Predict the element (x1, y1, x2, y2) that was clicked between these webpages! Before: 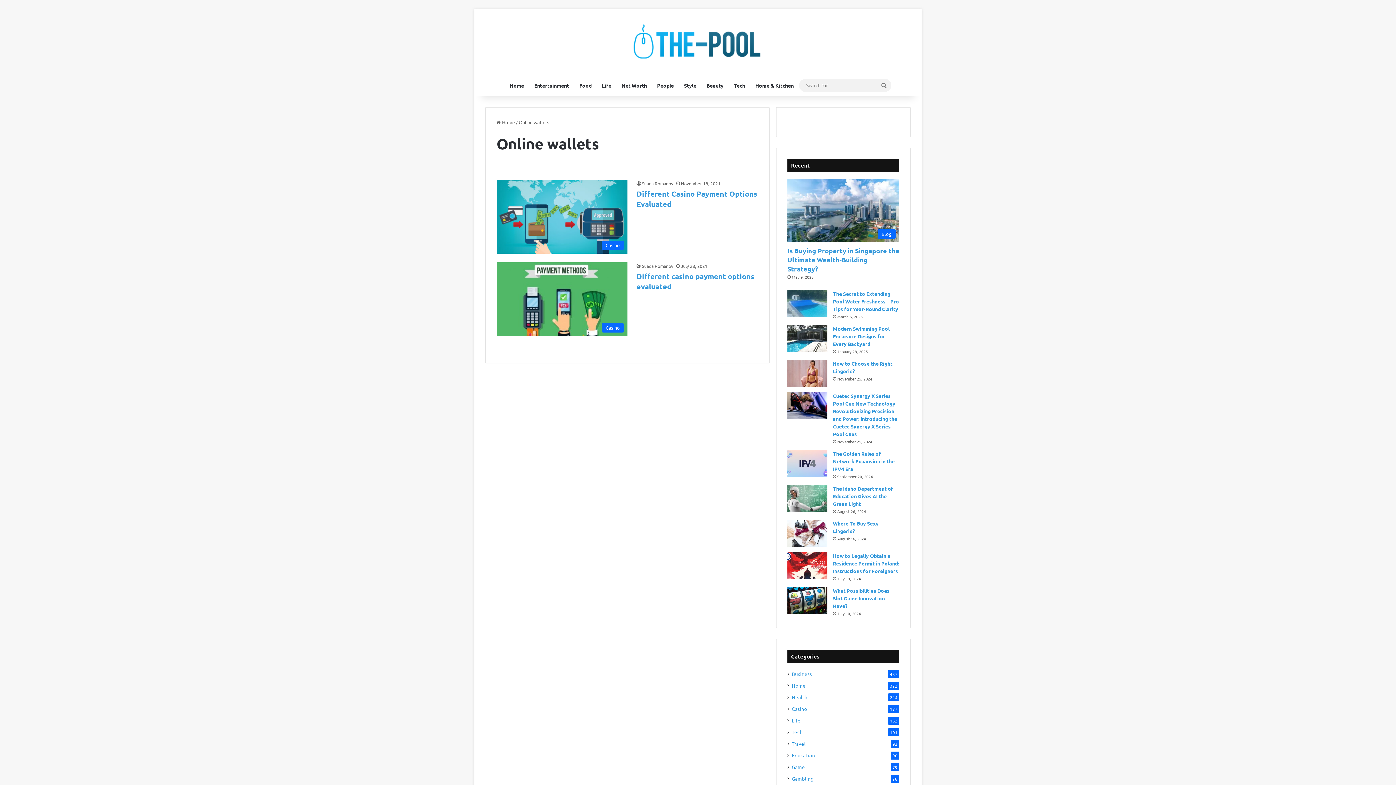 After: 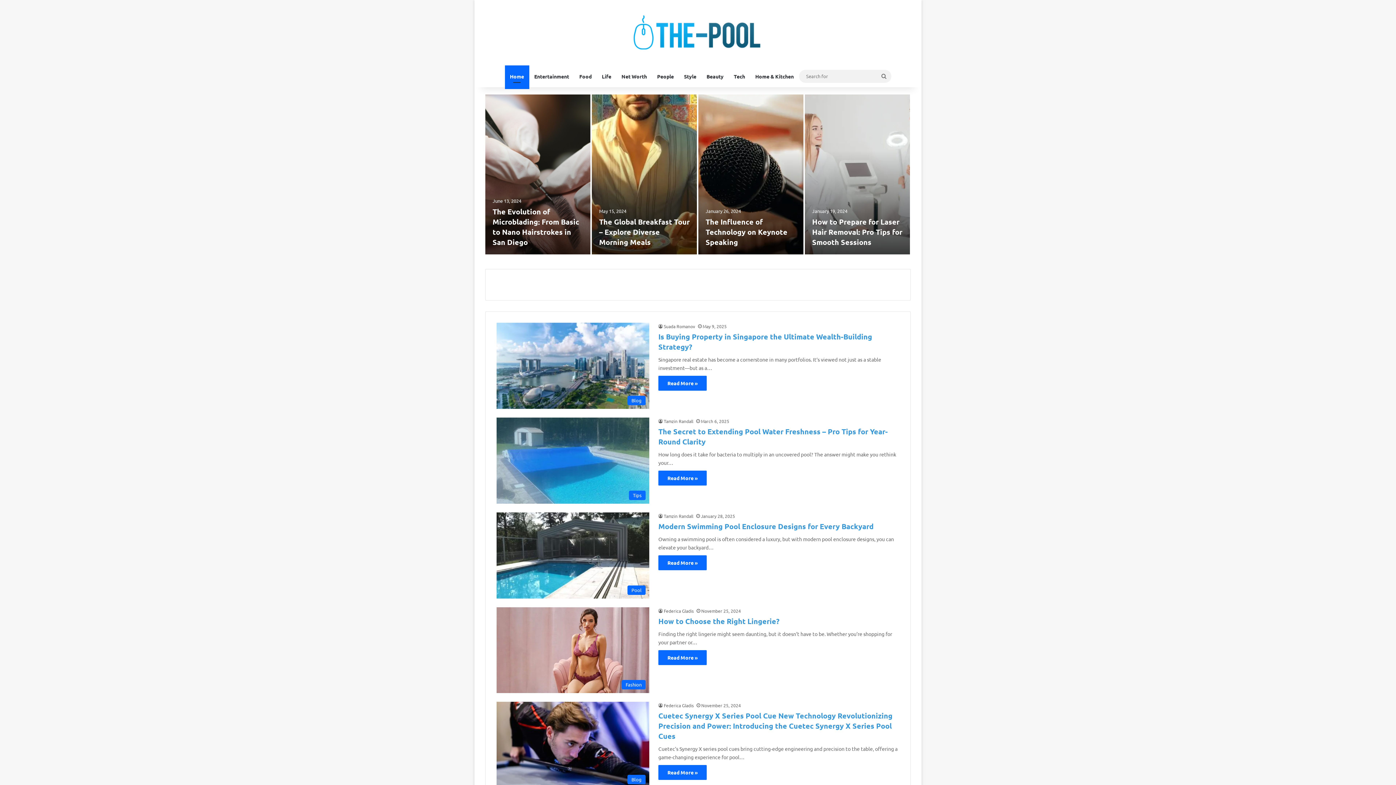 Action: label:  Home bbox: (496, 119, 514, 125)